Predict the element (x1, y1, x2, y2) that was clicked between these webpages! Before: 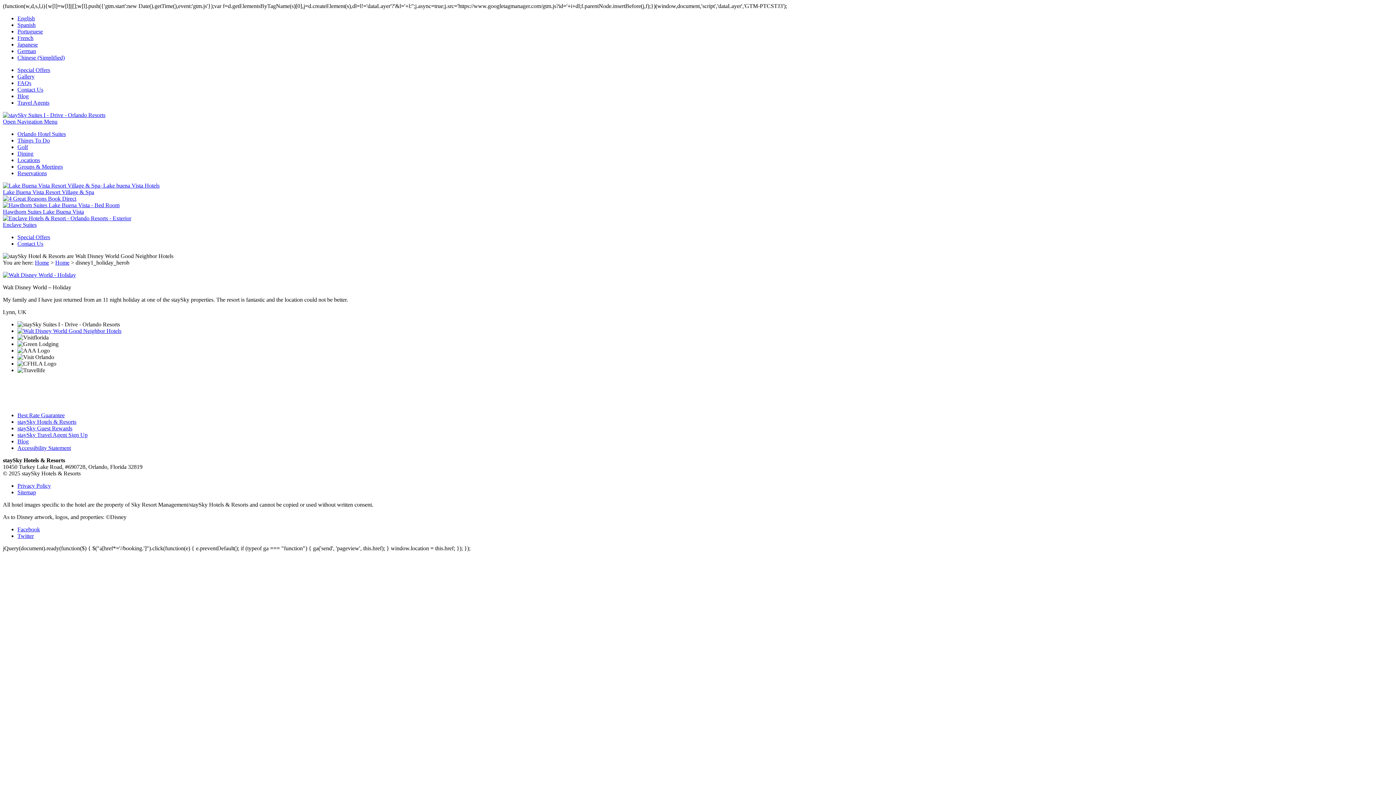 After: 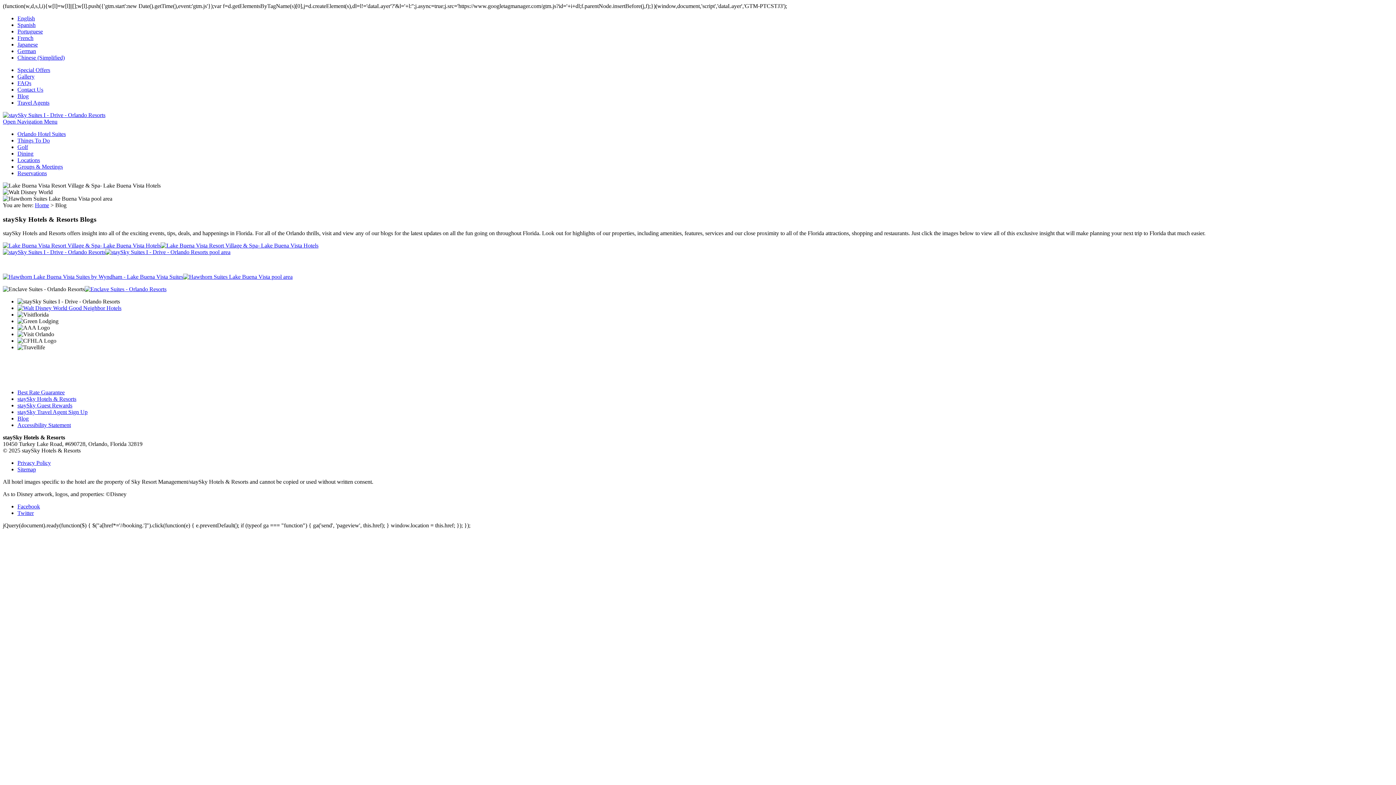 Action: label: Blog bbox: (17, 93, 28, 99)